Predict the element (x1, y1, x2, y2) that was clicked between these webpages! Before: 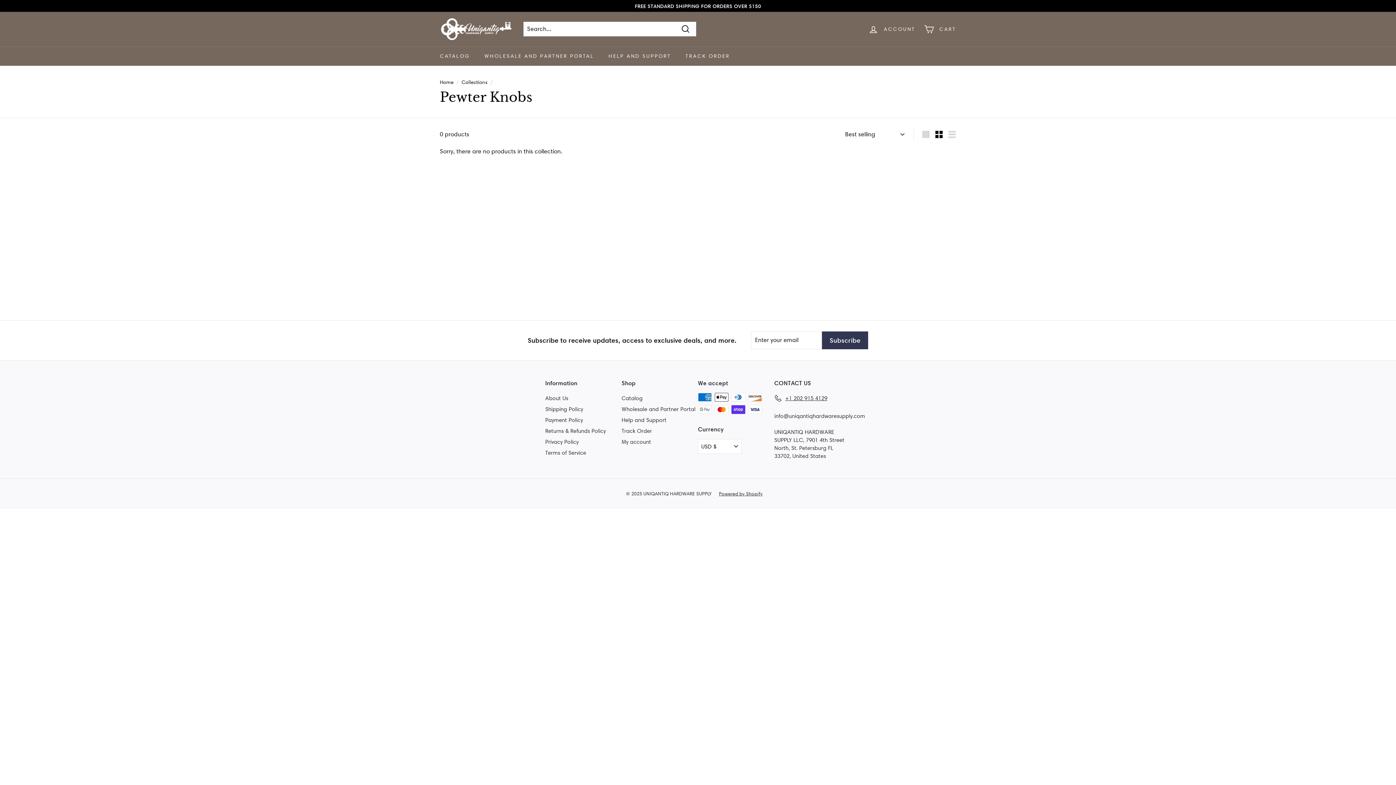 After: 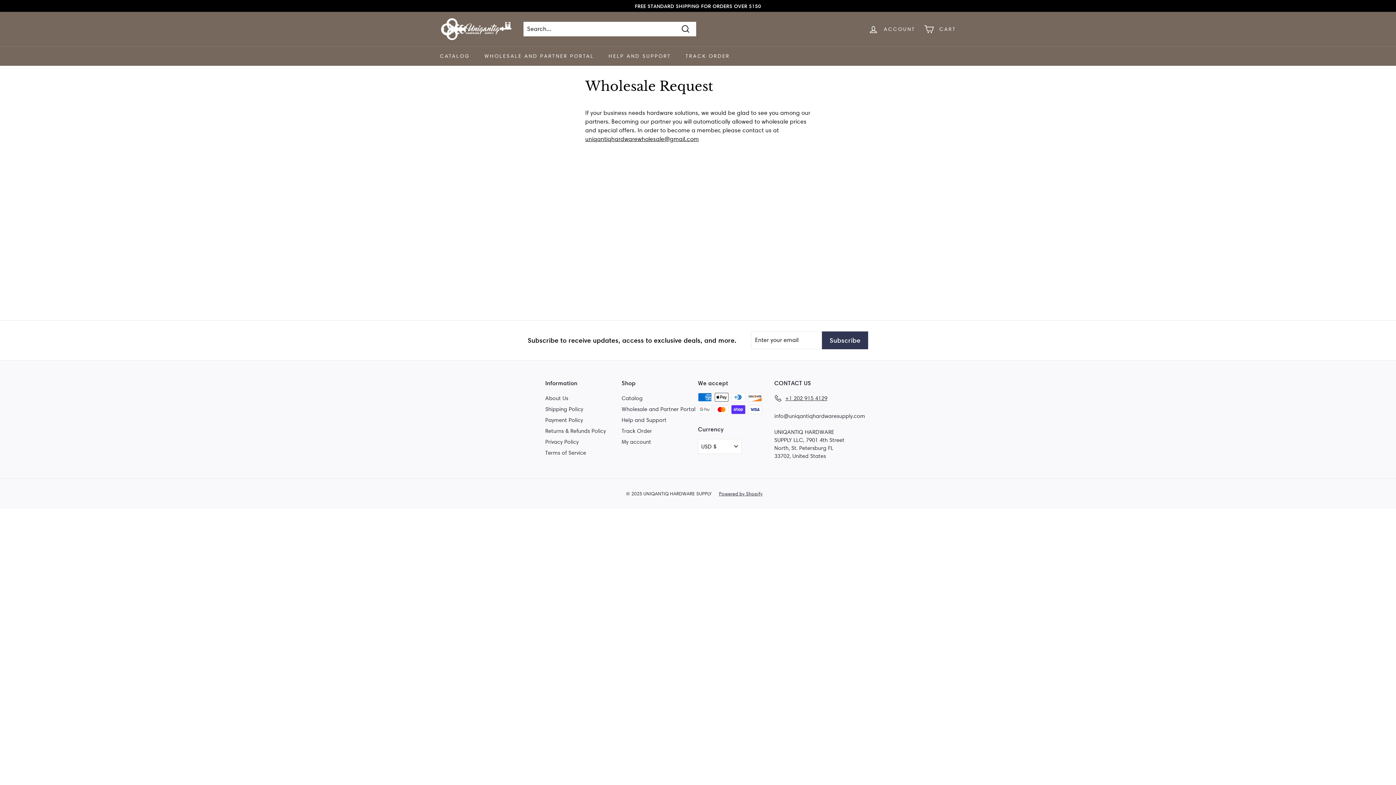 Action: label: WHOLESALE AND PARTNER PORTAL bbox: (477, 46, 601, 65)